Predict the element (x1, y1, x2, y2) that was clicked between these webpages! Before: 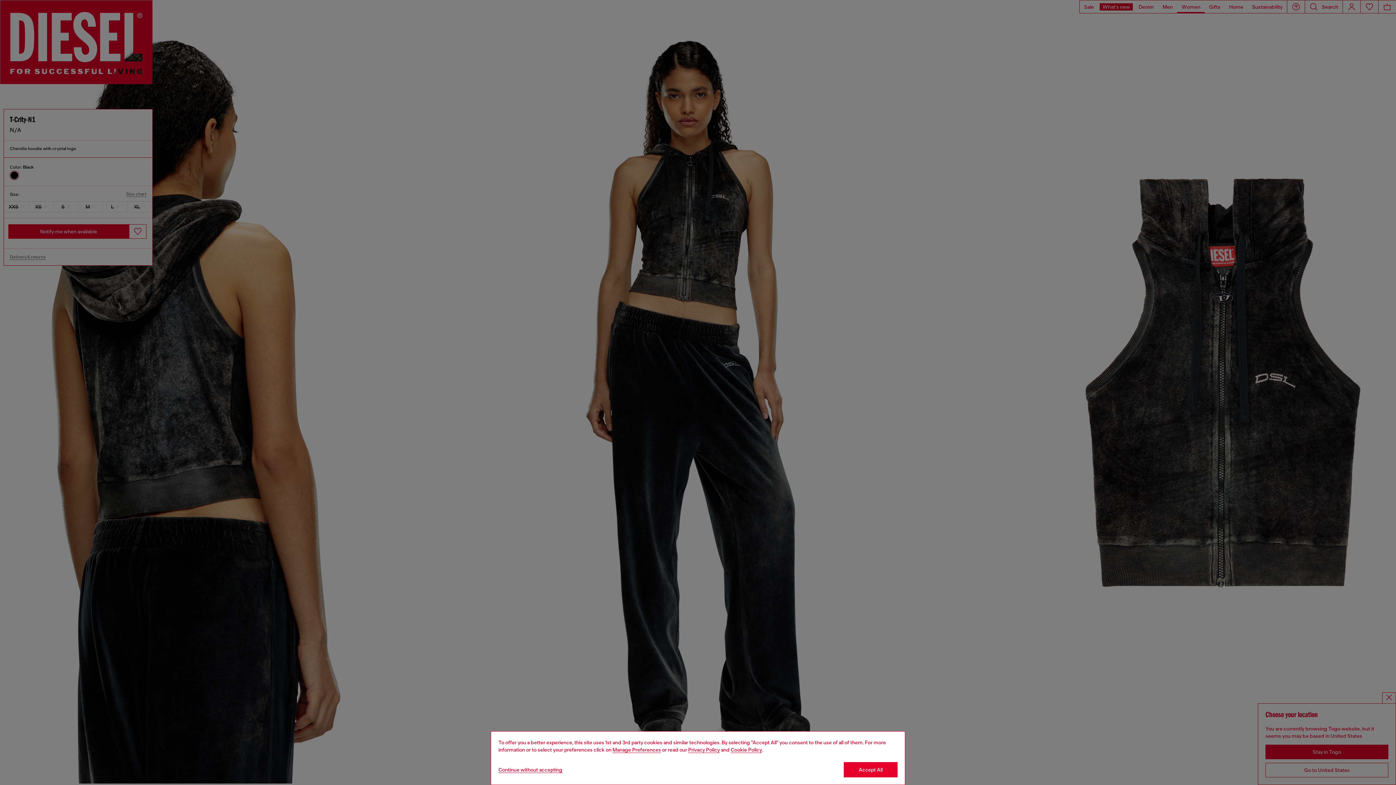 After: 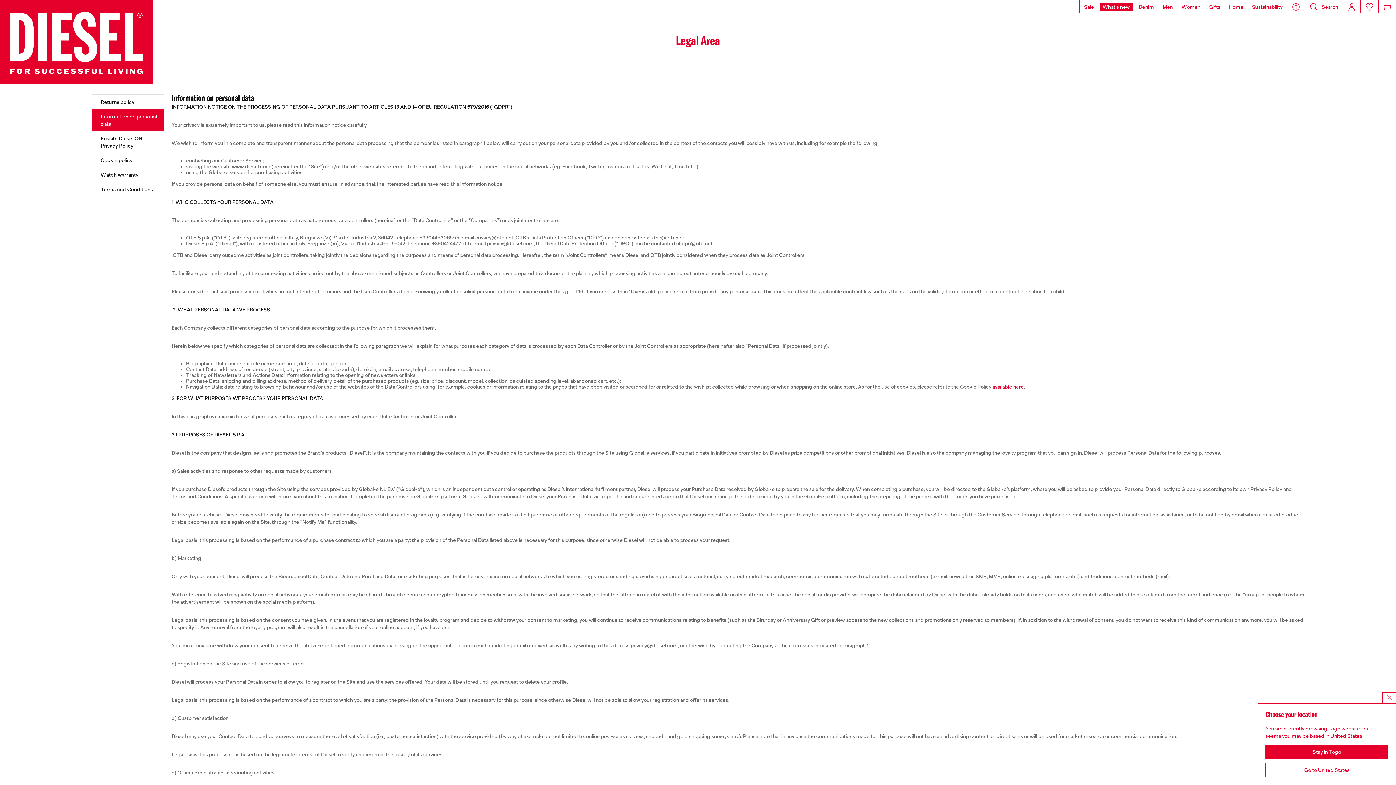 Action: label: privacy Policy bbox: (688, 747, 720, 753)